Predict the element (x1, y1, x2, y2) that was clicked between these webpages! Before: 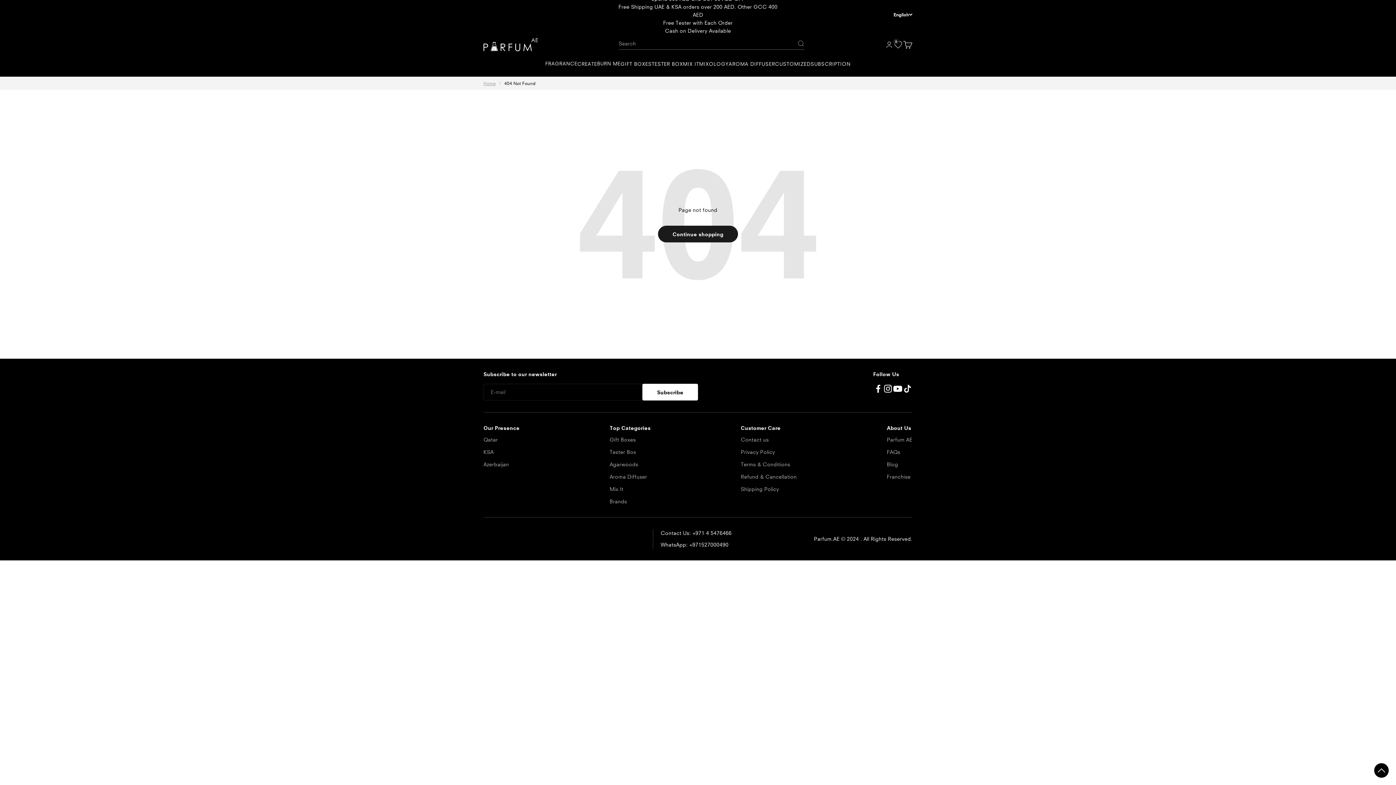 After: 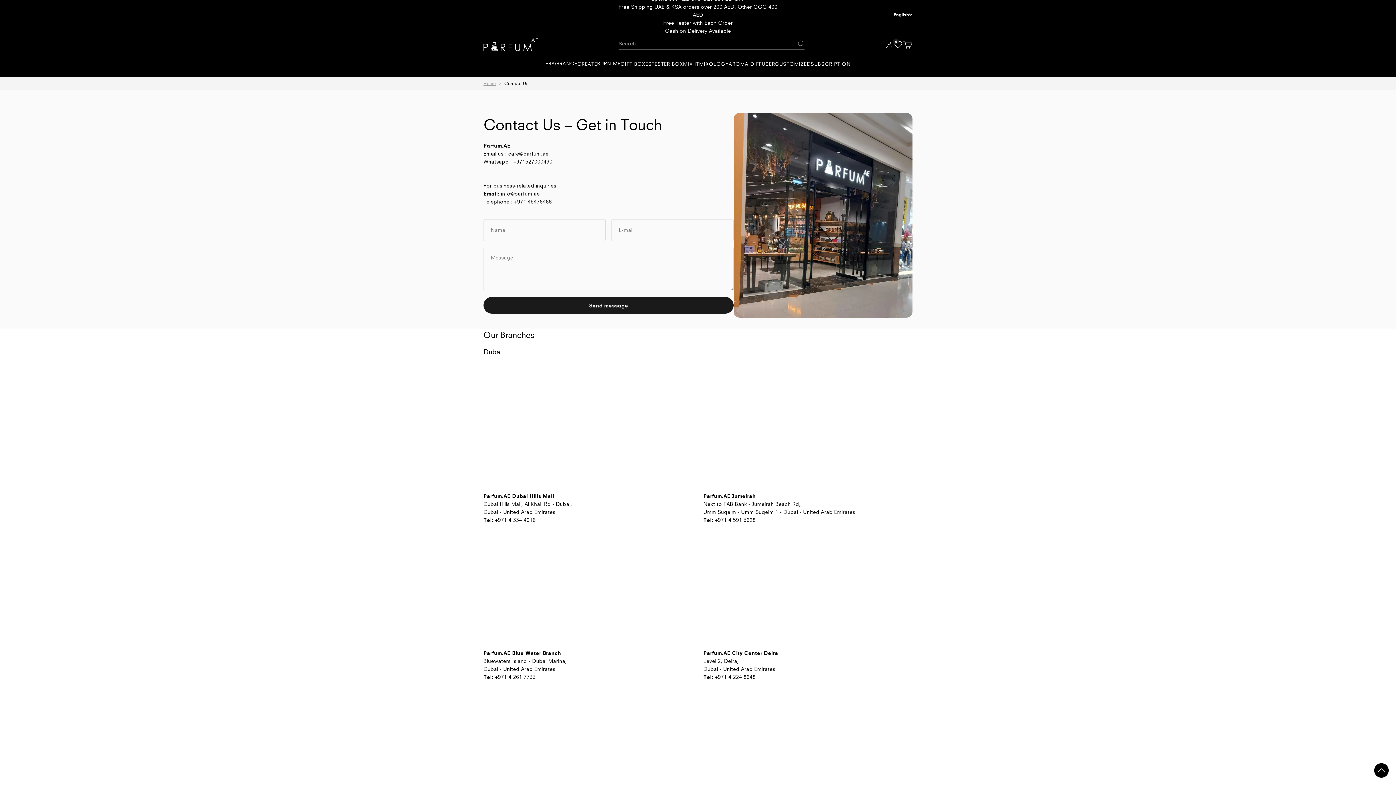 Action: label: Contact us bbox: (741, 435, 768, 443)